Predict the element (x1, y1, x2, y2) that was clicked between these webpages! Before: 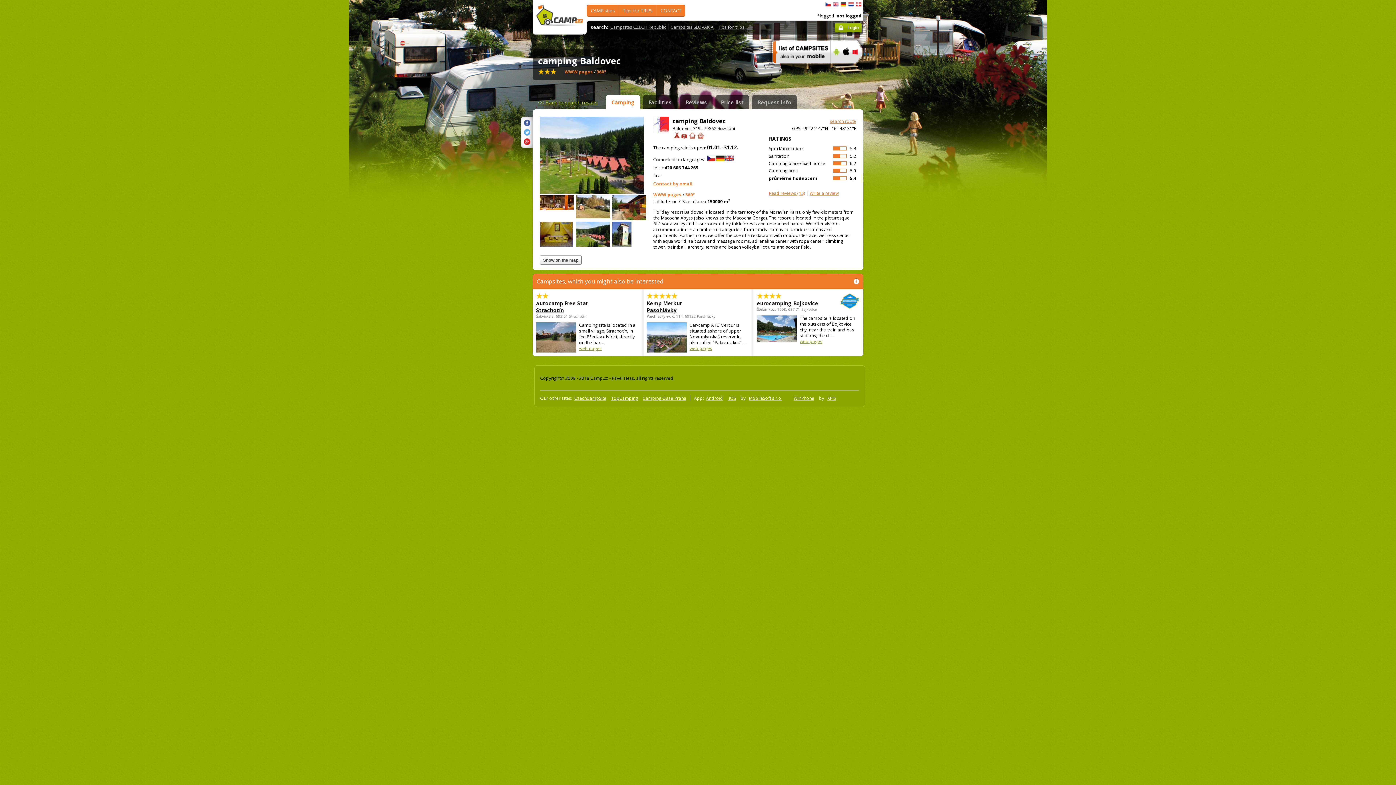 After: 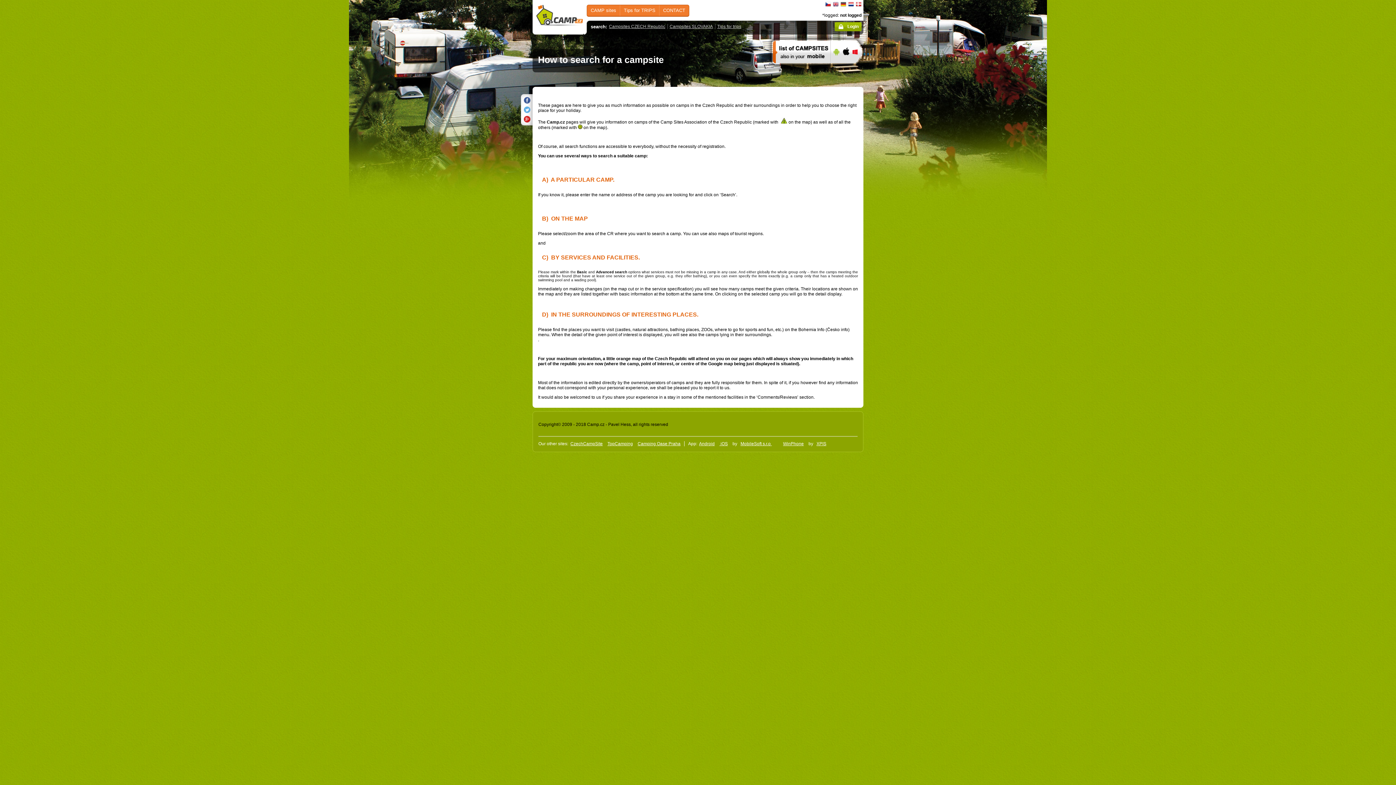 Action: label: CAMP sites bbox: (587, 5, 618, 16)